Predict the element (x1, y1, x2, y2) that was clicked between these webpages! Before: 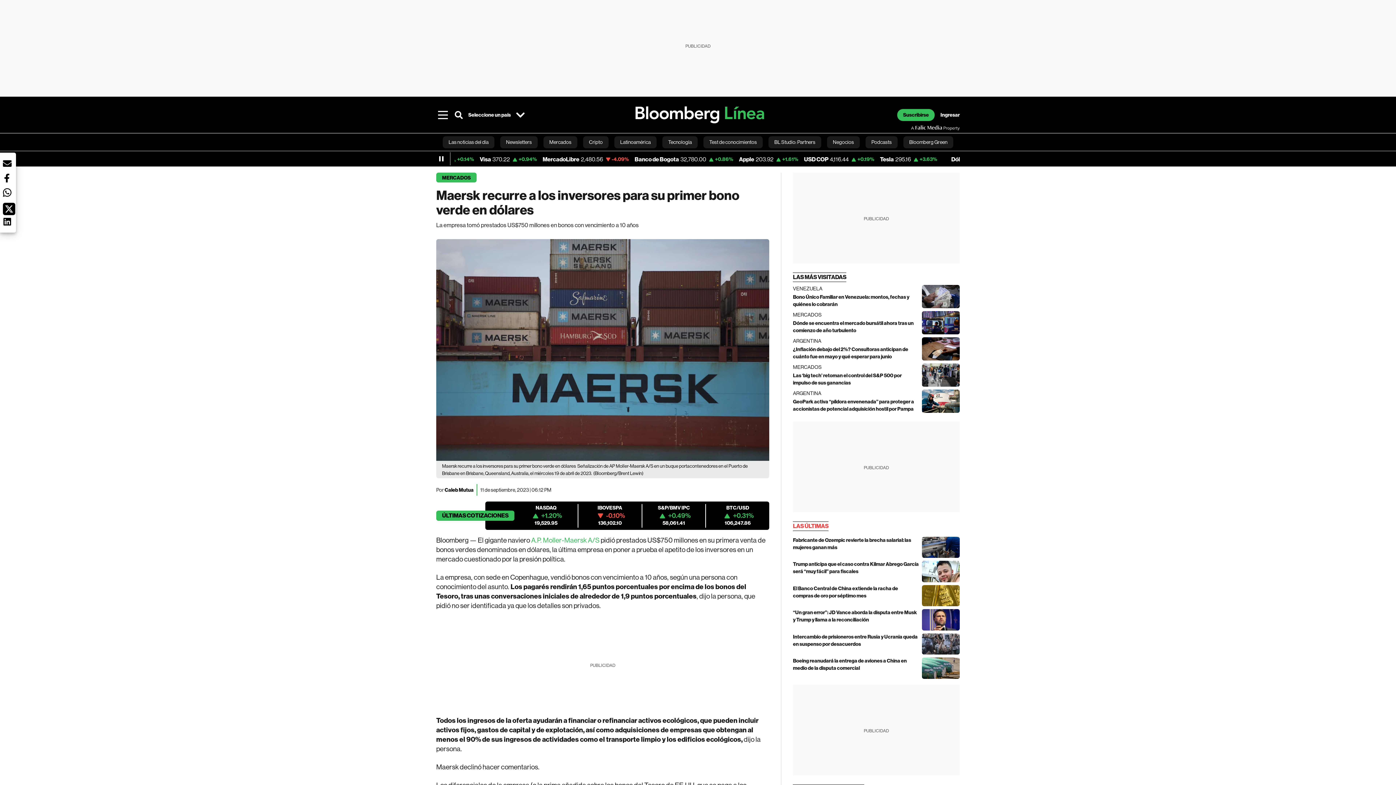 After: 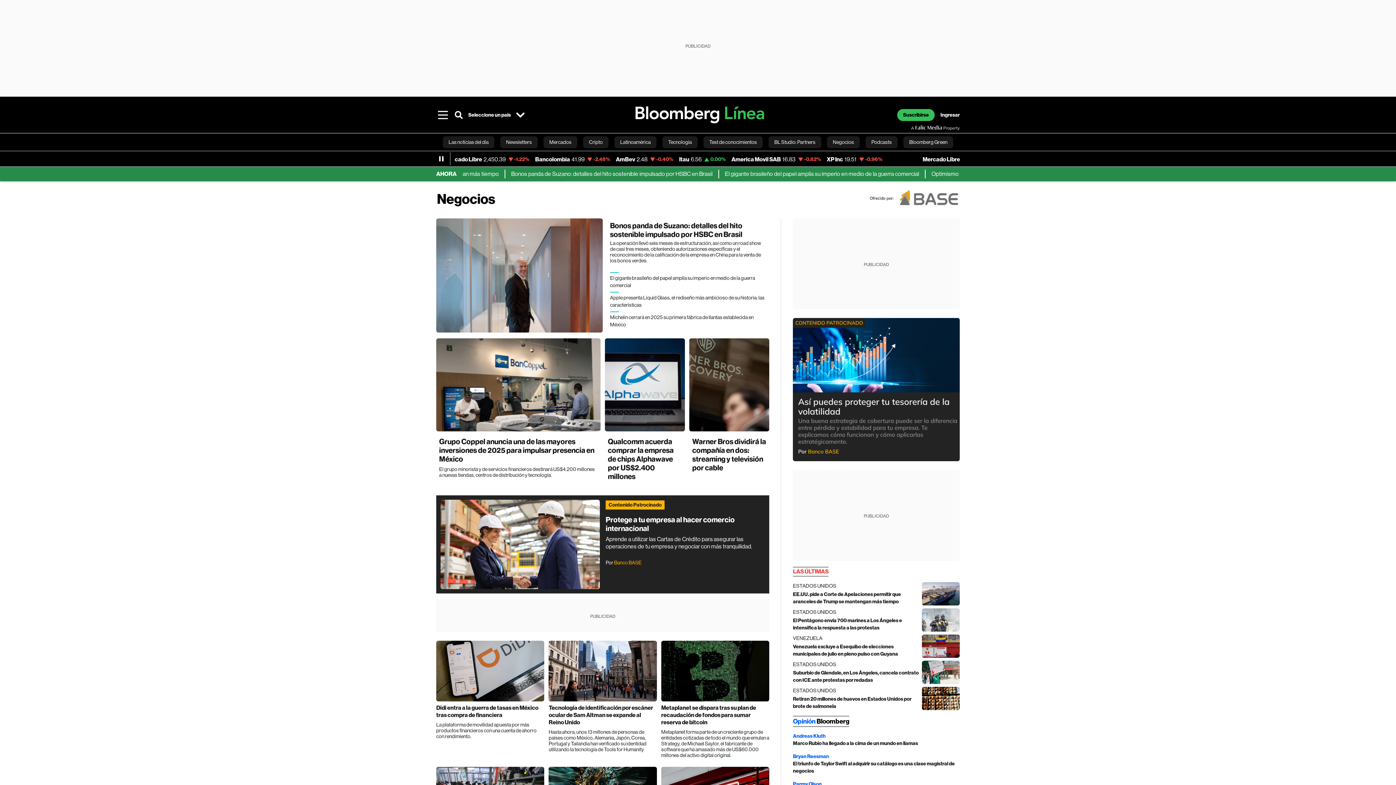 Action: label: Negocios bbox: (827, 133, 860, 150)